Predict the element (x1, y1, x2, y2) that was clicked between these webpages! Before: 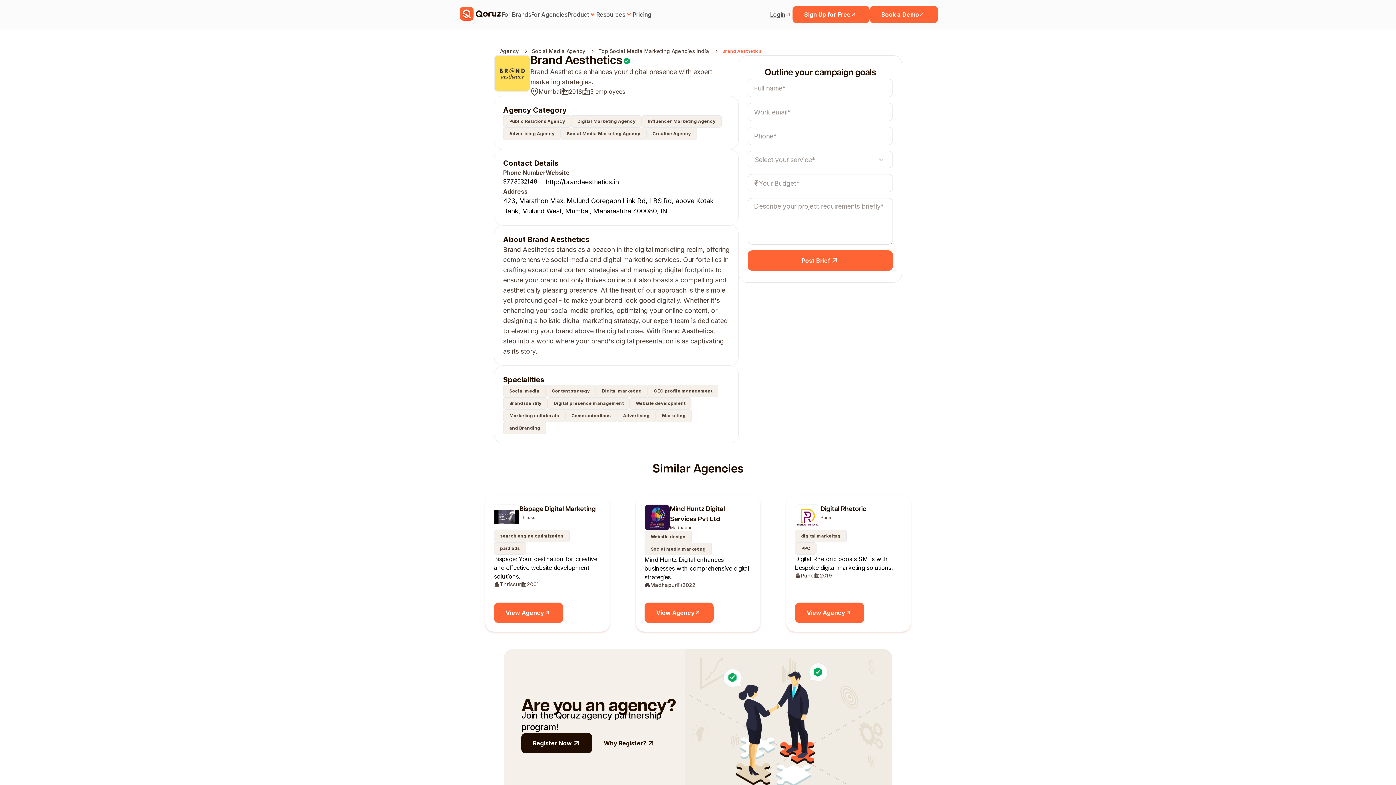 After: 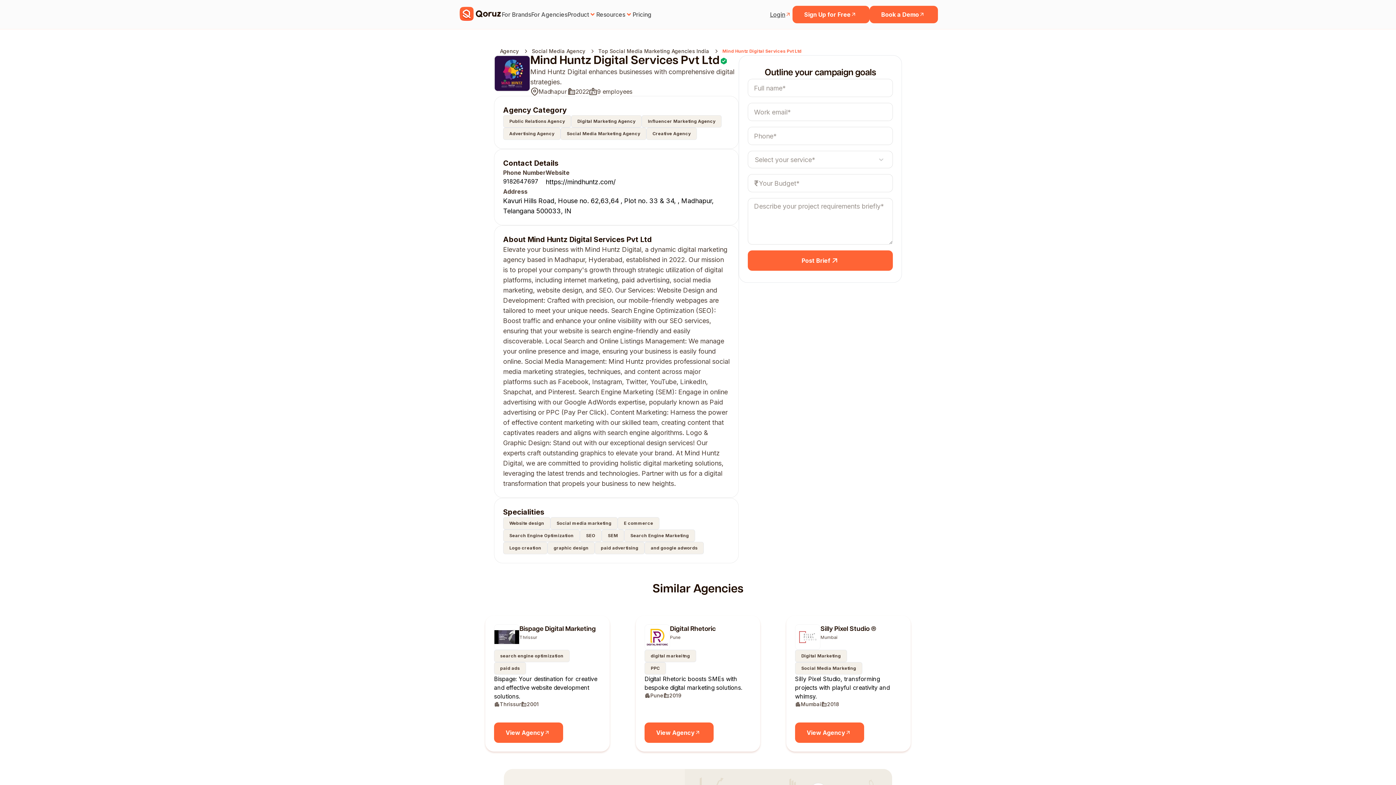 Action: label: Mind Huntz Digital Services Pvt Ltd

Madhapur

Website design

Social media marketing

Mind Huntz Digital enhances businesses with comprehensive digital strategies.

Madhapur
2022
View Agency bbox: (636, 496, 760, 632)